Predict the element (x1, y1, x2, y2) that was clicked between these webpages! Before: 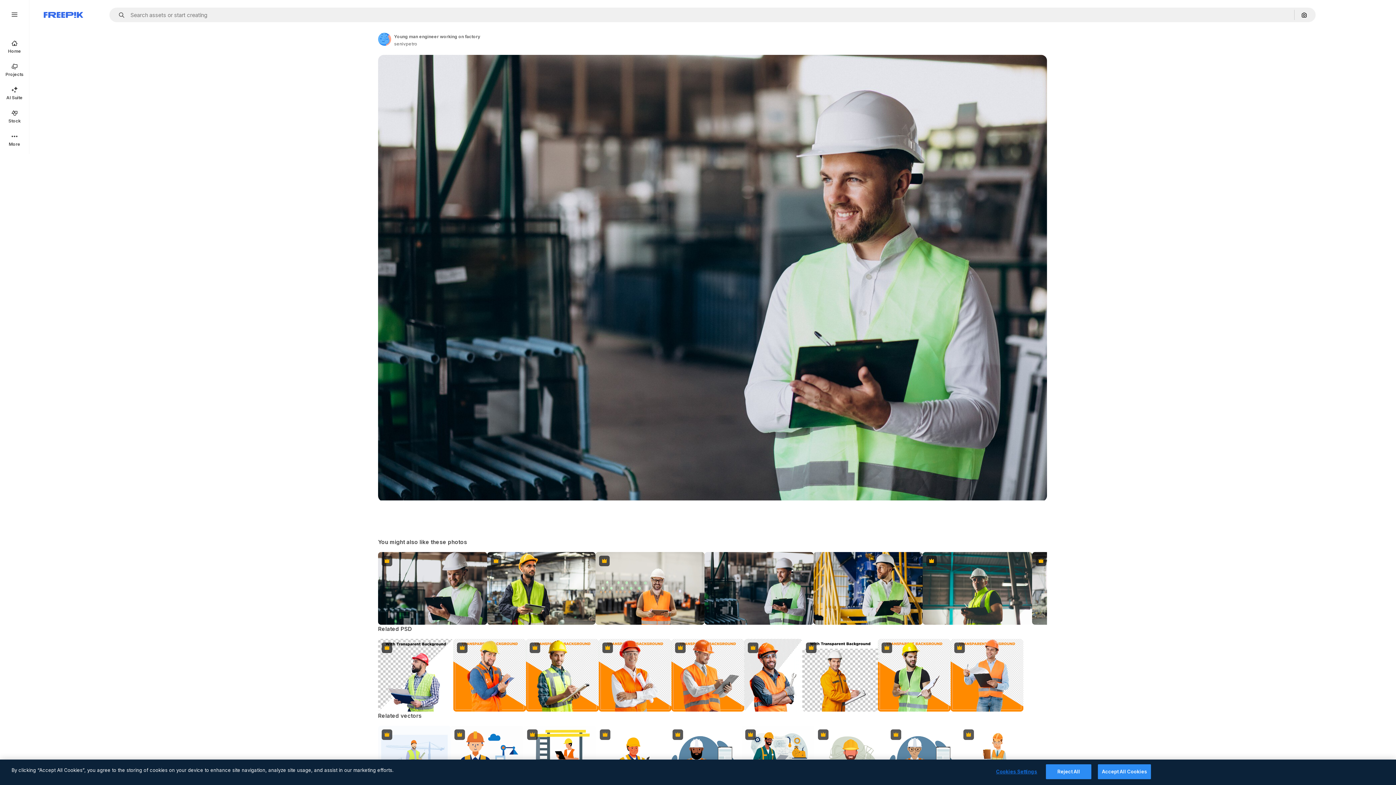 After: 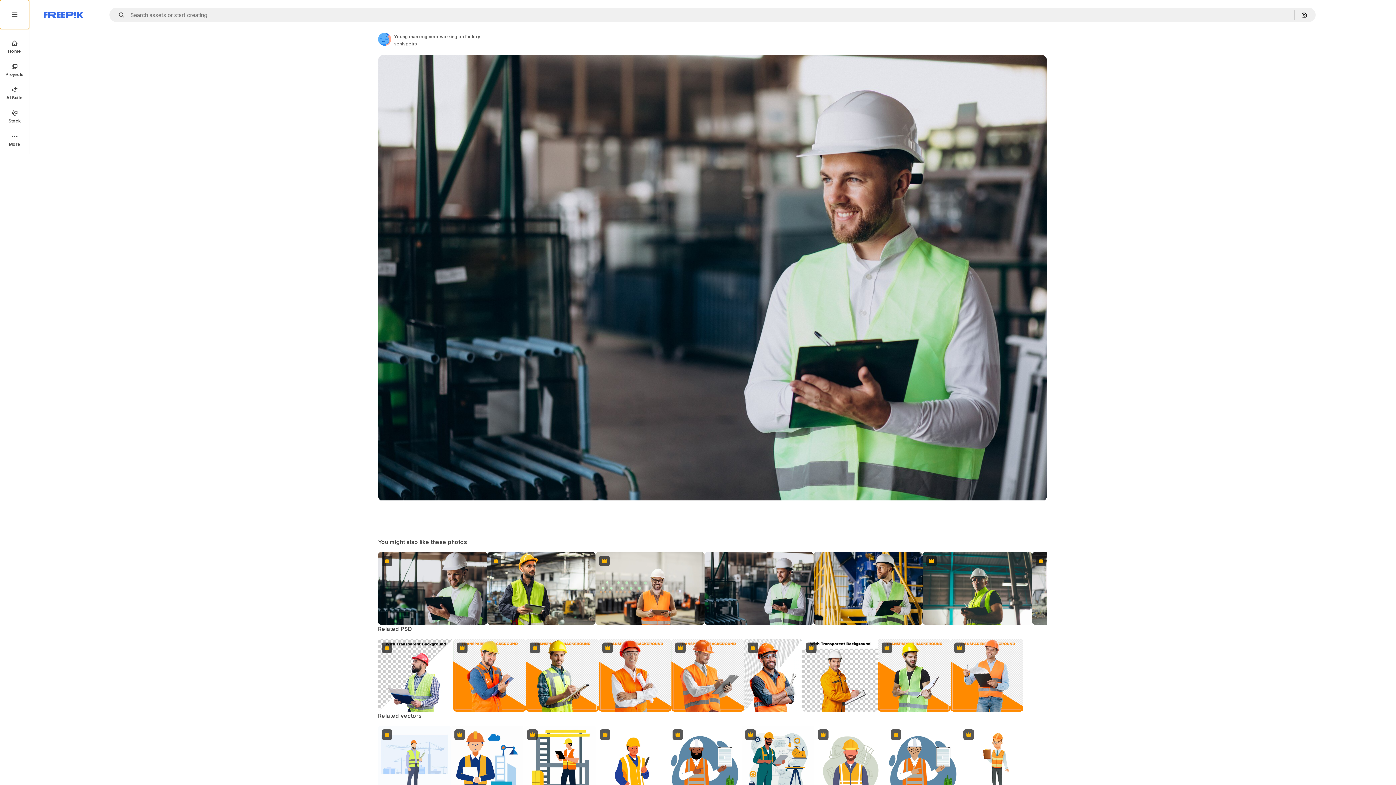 Action: bbox: (0, 0, 29, 29)